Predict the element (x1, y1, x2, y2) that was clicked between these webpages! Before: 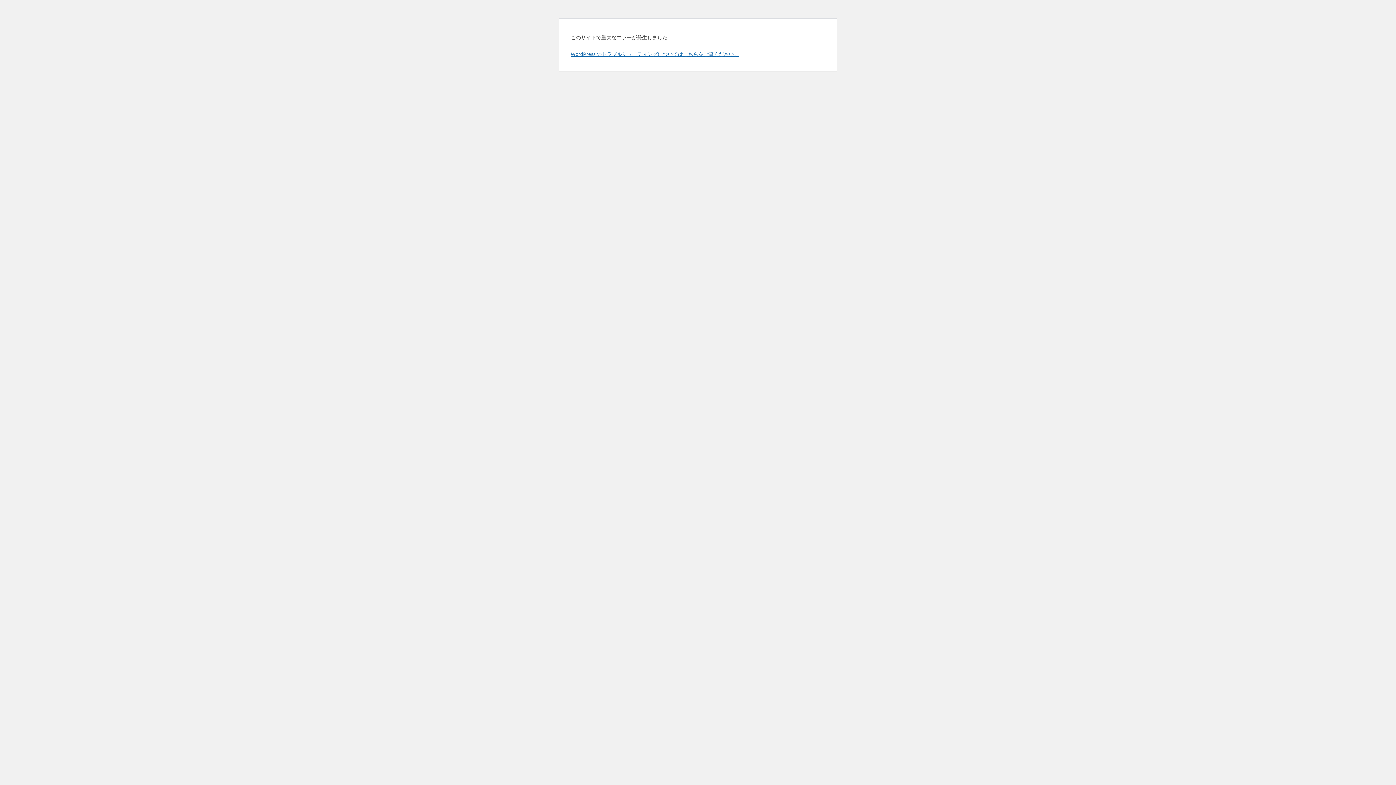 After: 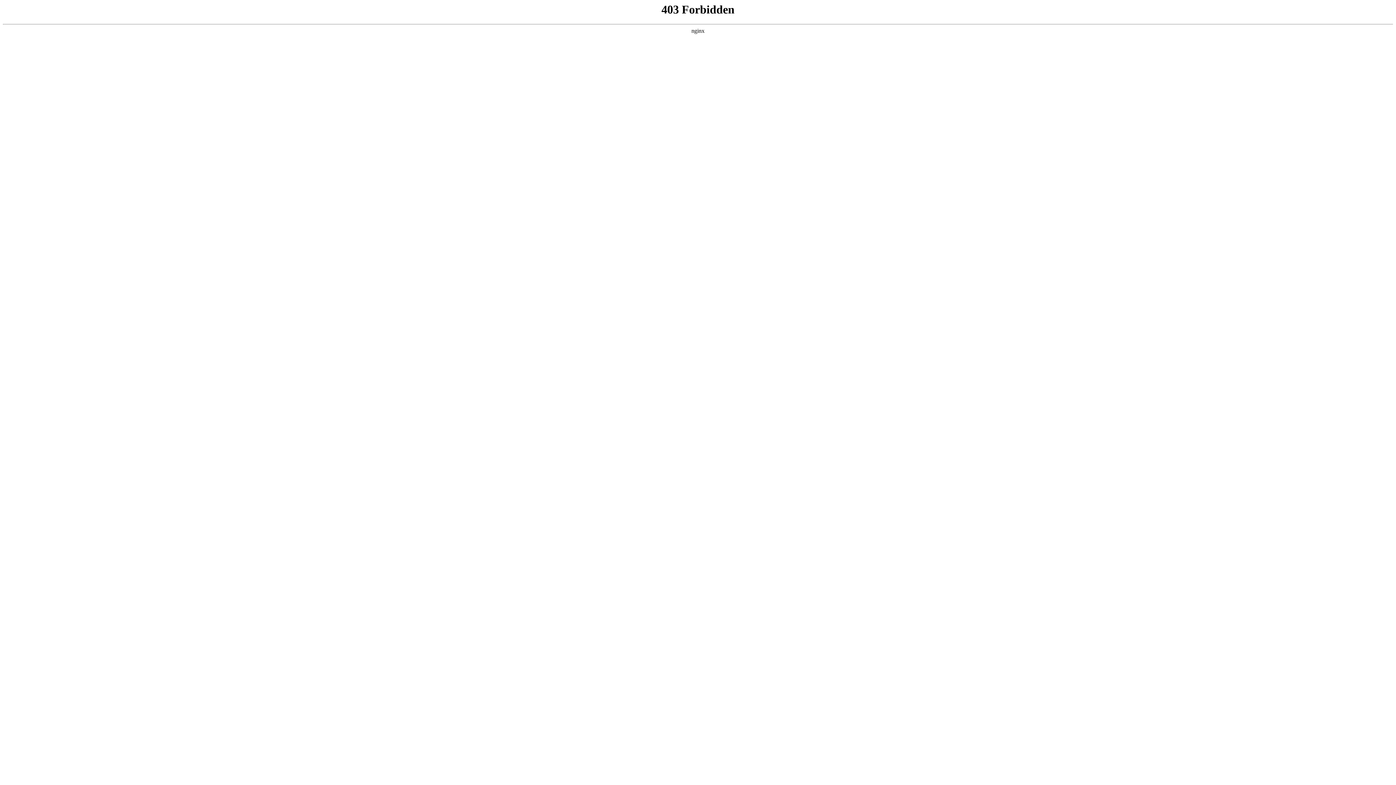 Action: label: WordPress のトラブルシューティングについてはこちらをご覧ください。 bbox: (570, 50, 739, 57)